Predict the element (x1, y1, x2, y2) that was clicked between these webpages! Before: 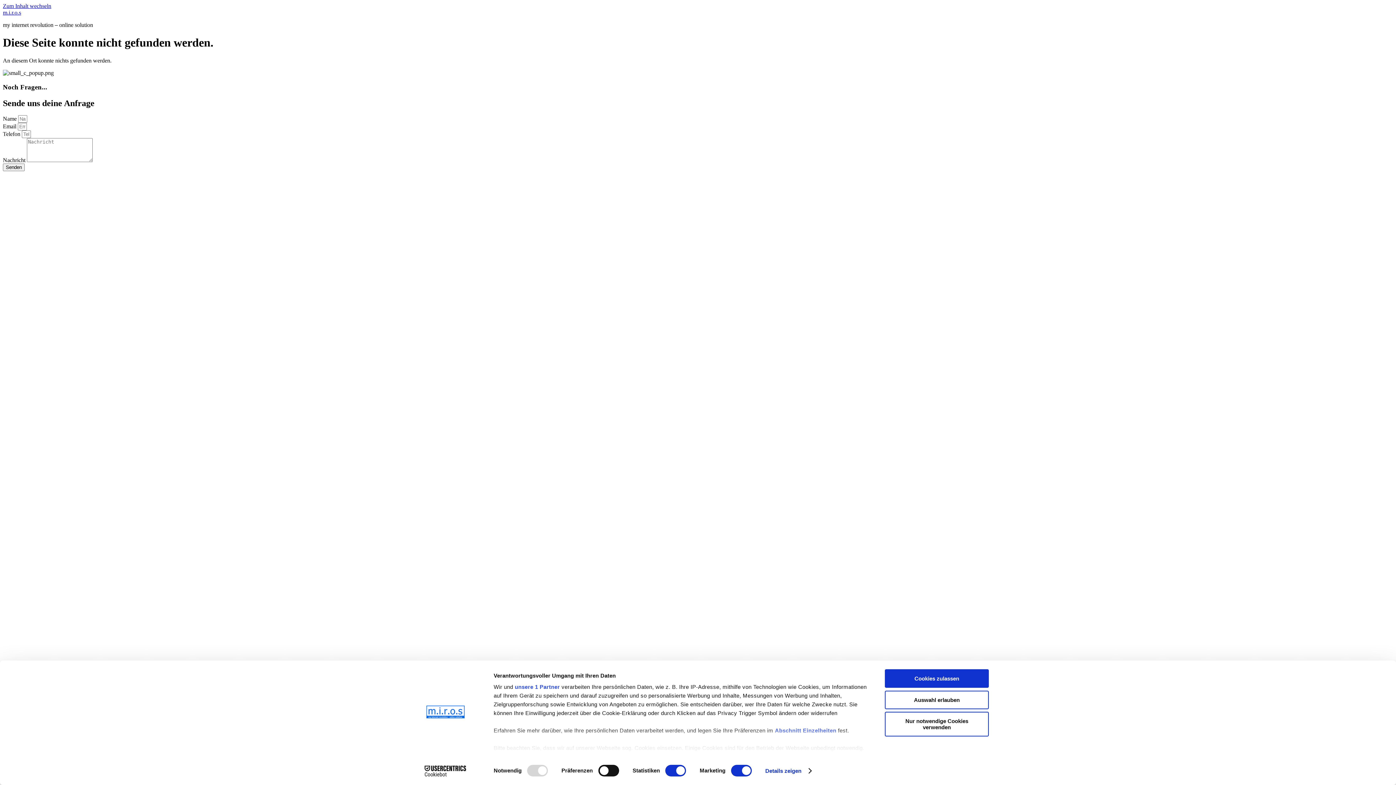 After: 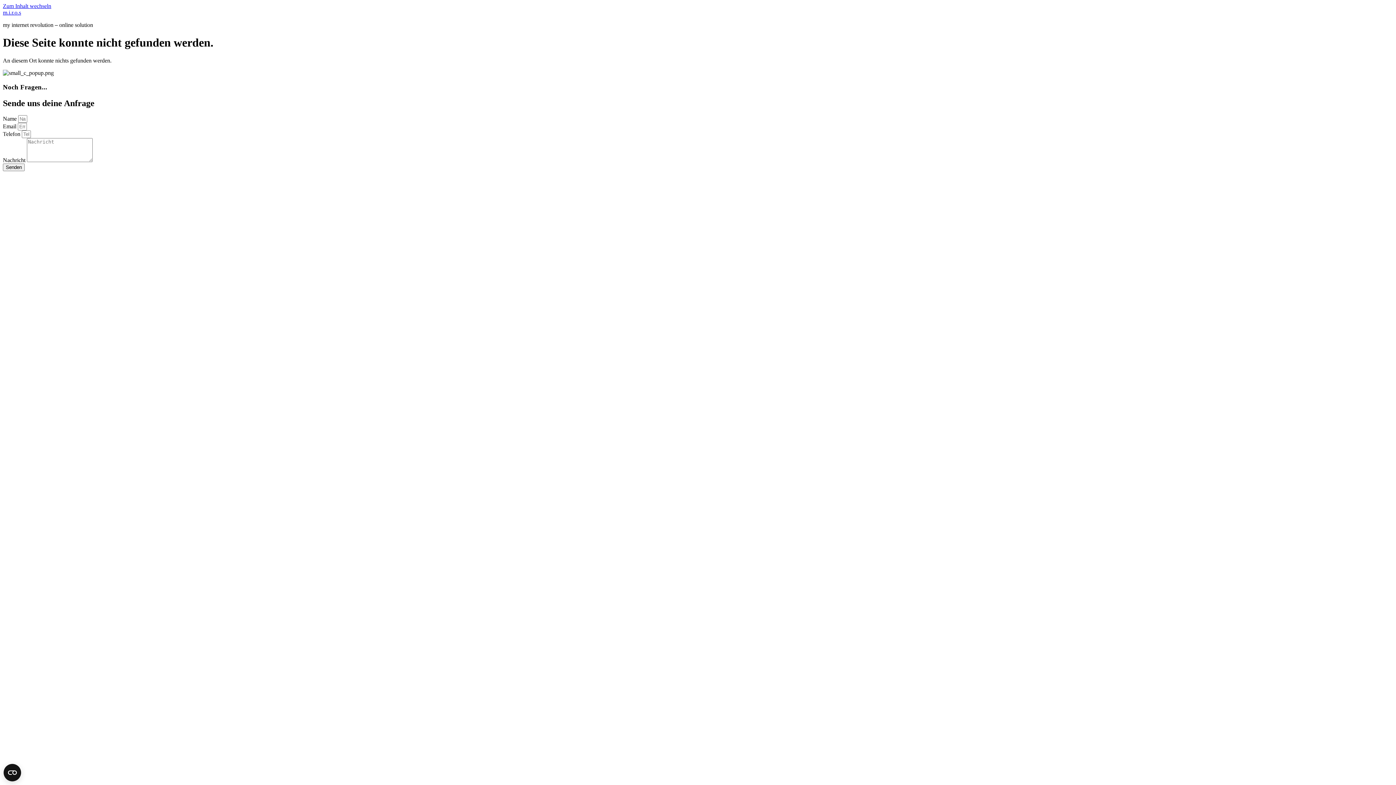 Action: bbox: (885, 690, 989, 709) label: Auswahl erlauben